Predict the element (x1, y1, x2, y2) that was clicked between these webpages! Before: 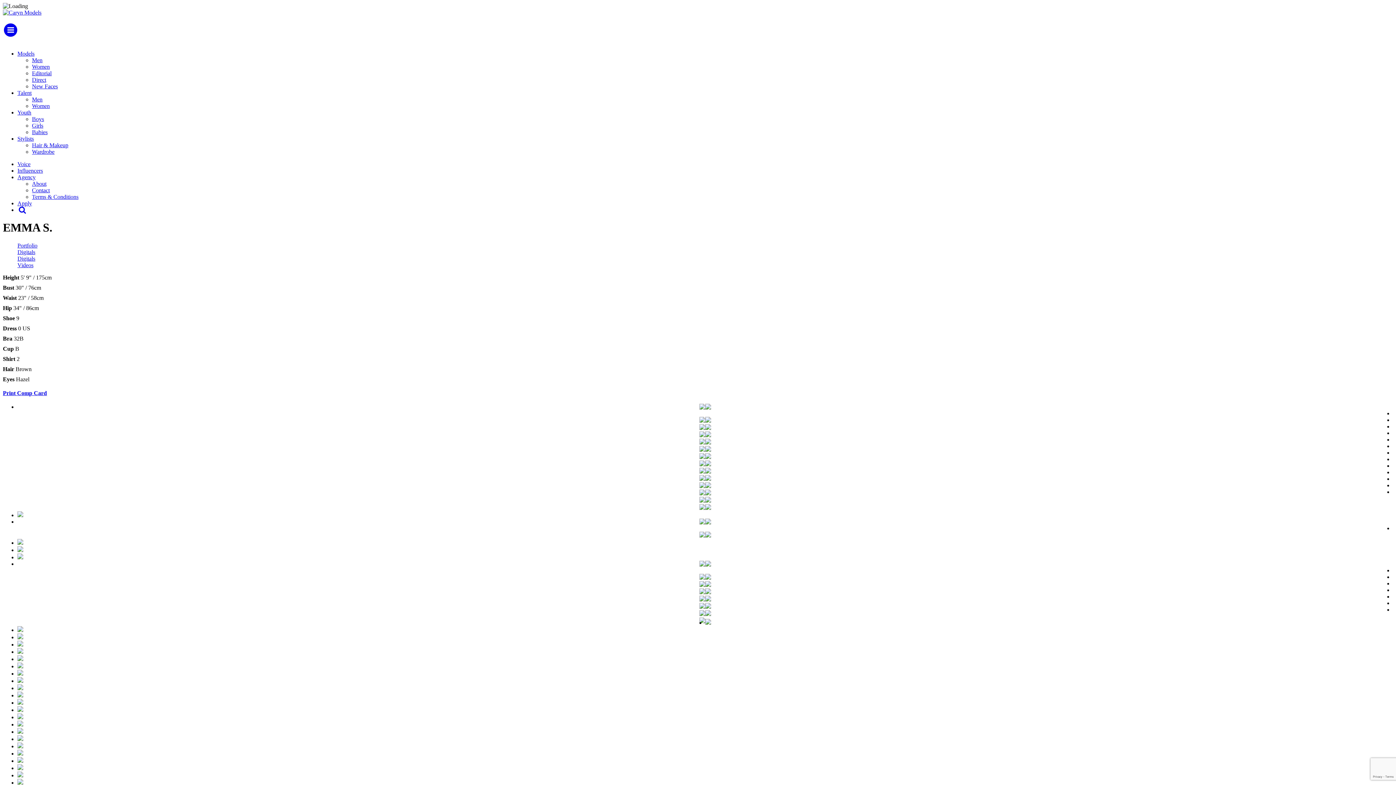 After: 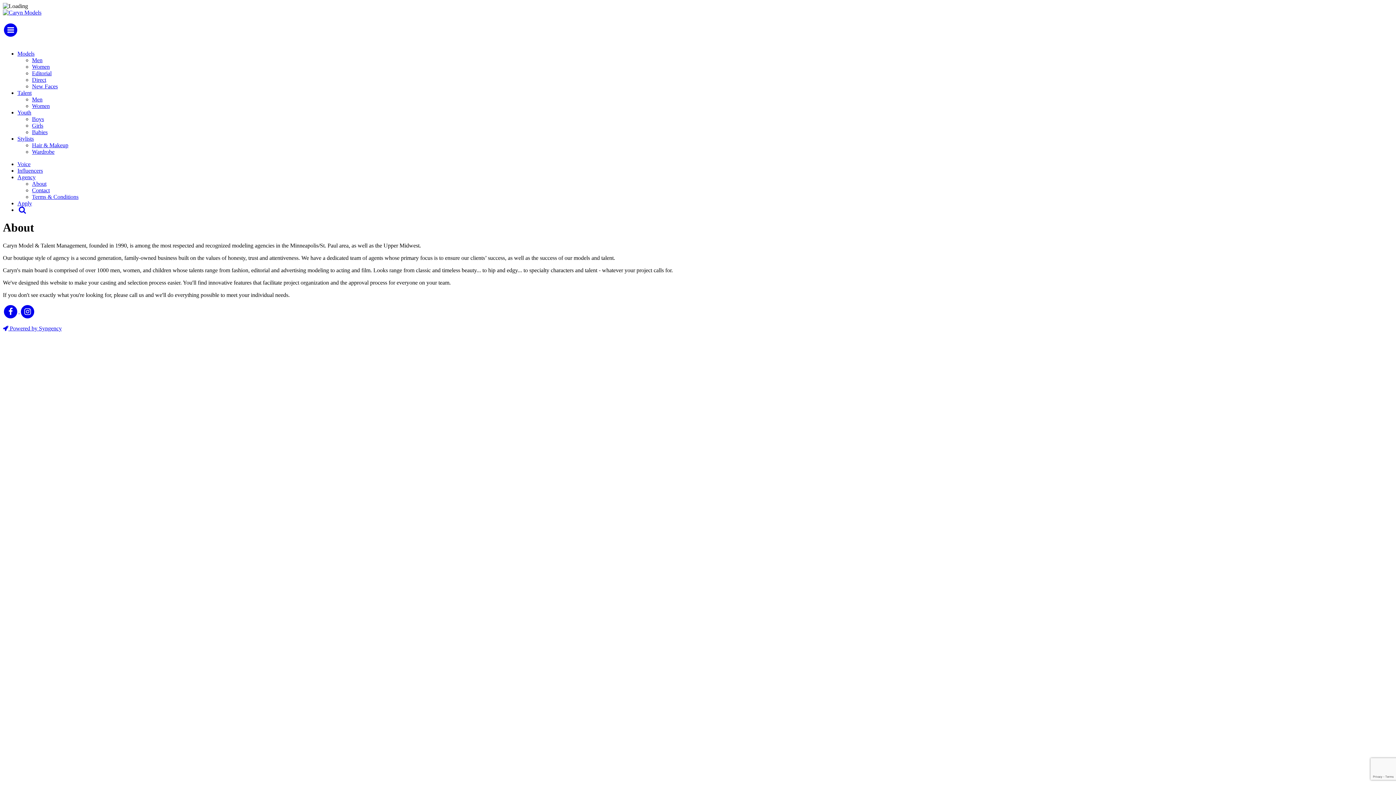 Action: bbox: (32, 180, 46, 186) label: About